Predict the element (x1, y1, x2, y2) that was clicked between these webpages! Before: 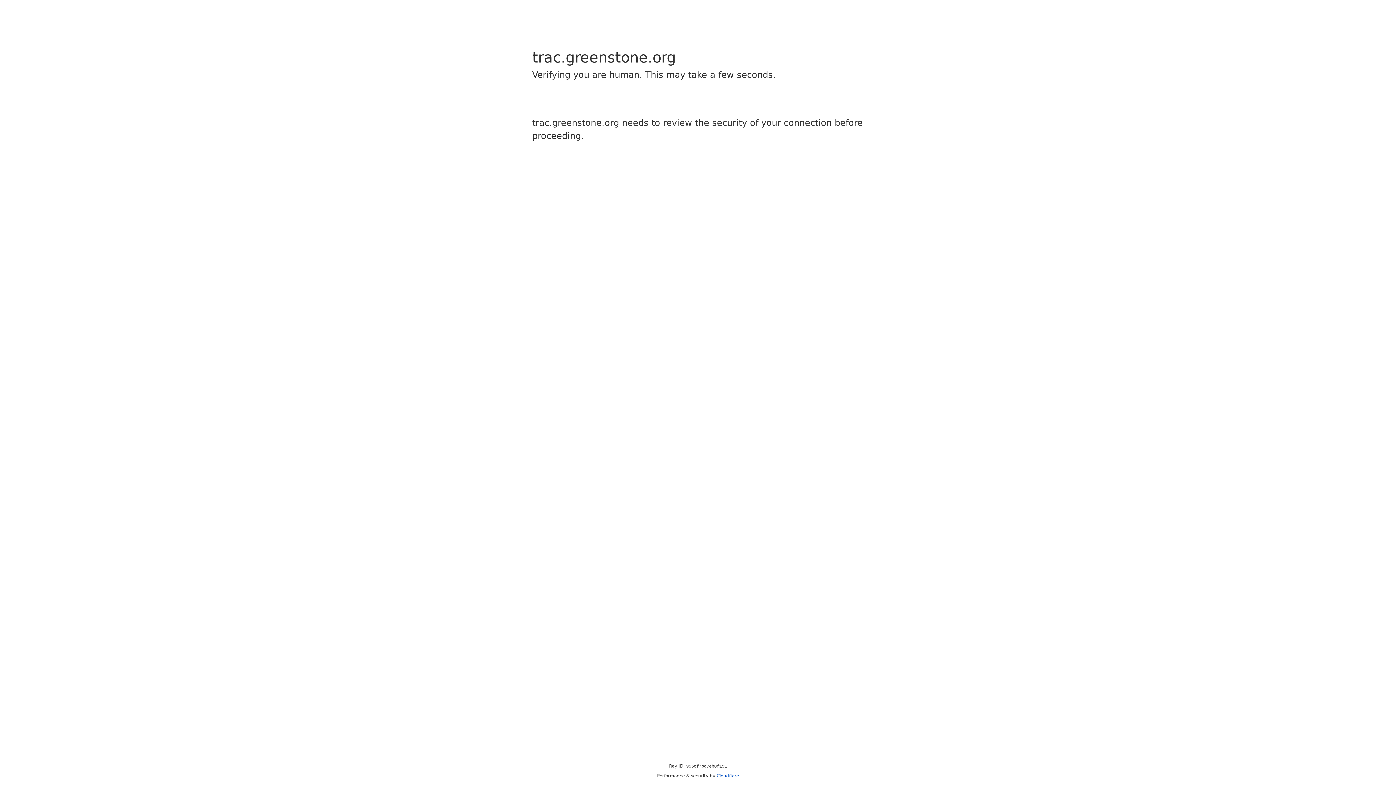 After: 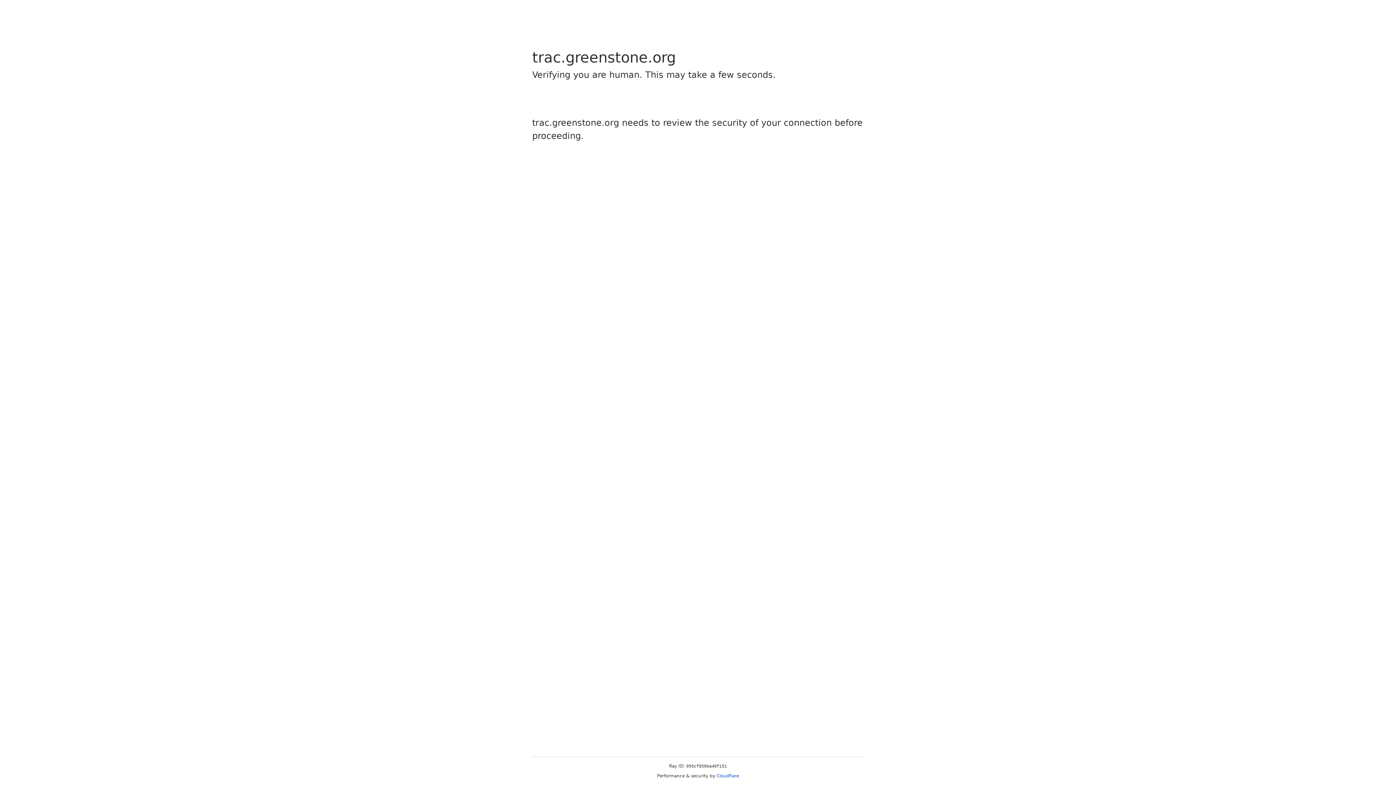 Action: bbox: (716, 773, 739, 778) label: Cloudflare